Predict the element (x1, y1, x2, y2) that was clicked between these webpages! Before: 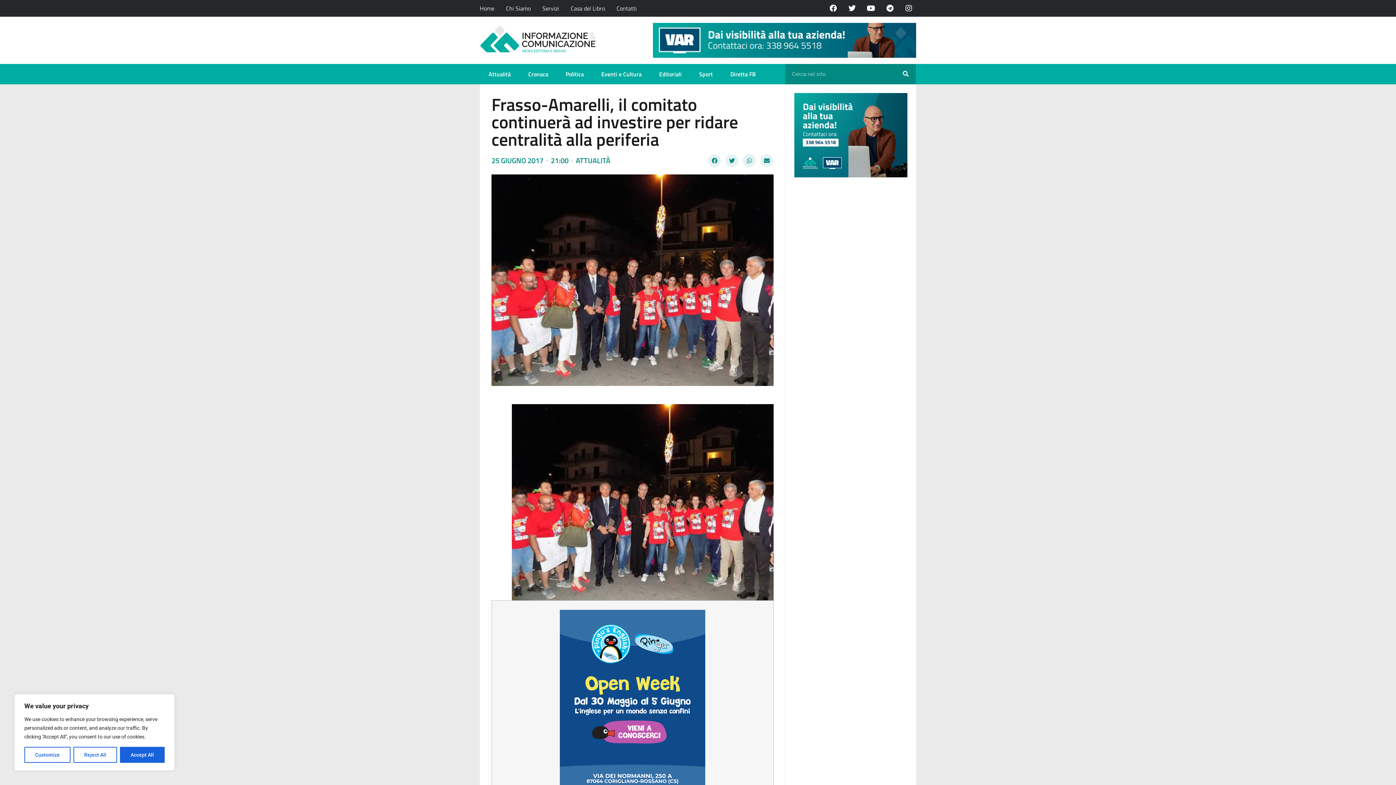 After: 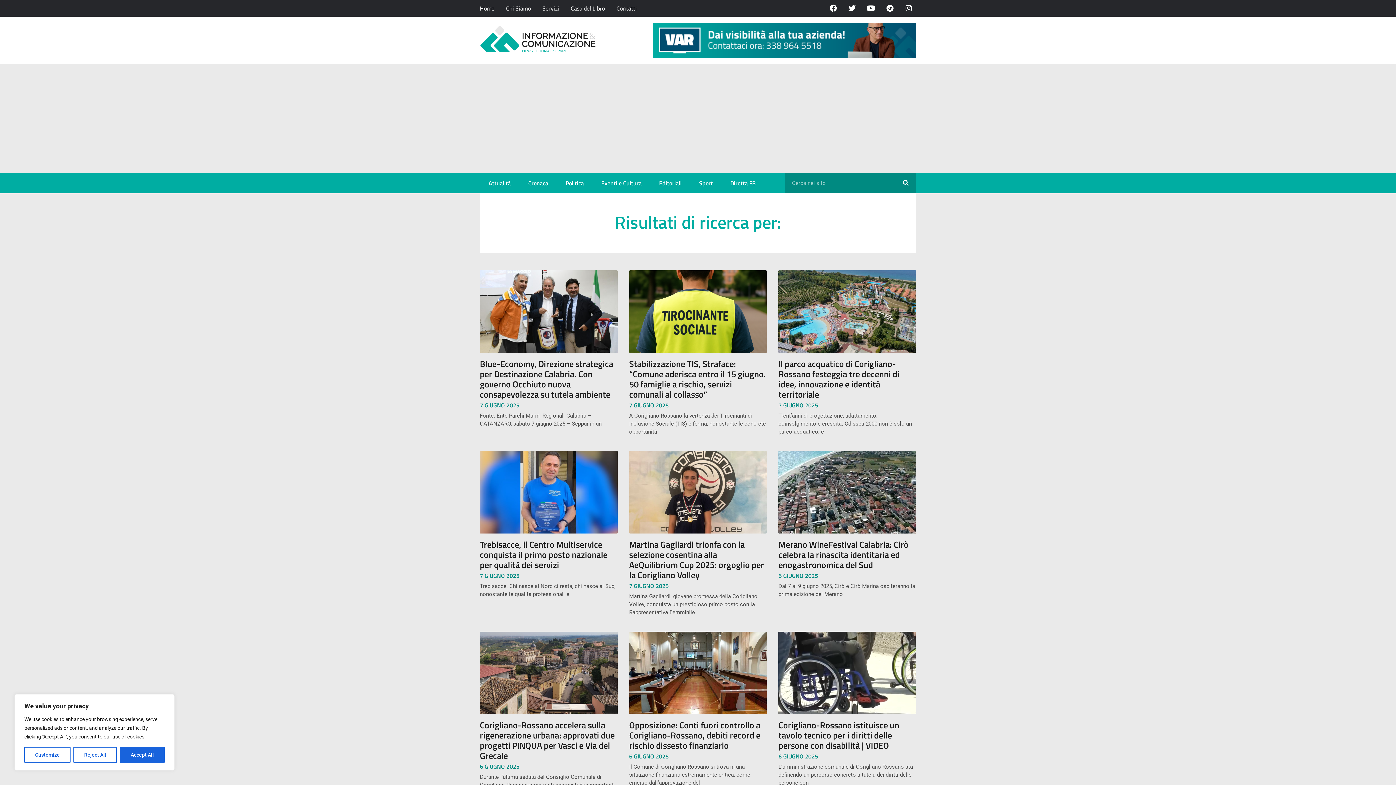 Action: label: Cerca bbox: (895, 63, 916, 84)